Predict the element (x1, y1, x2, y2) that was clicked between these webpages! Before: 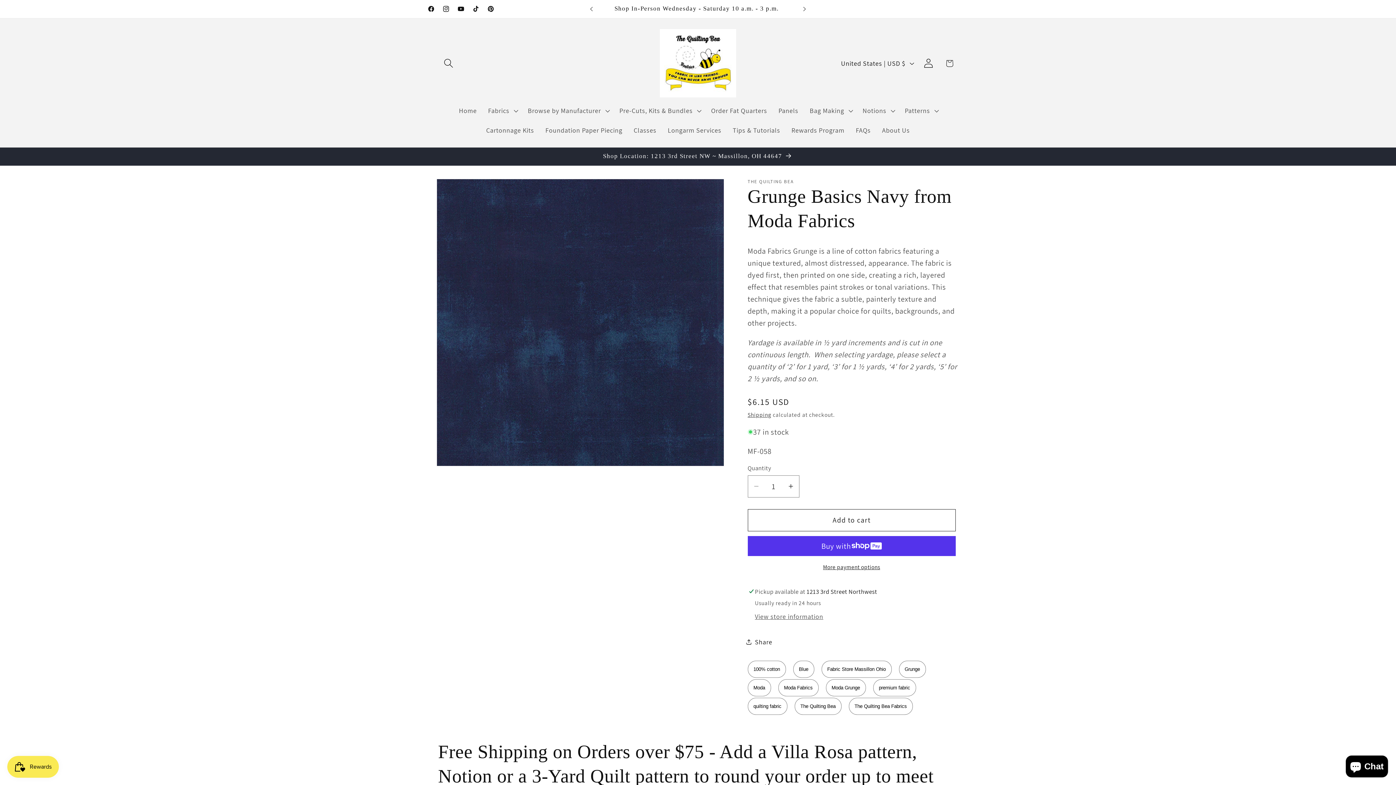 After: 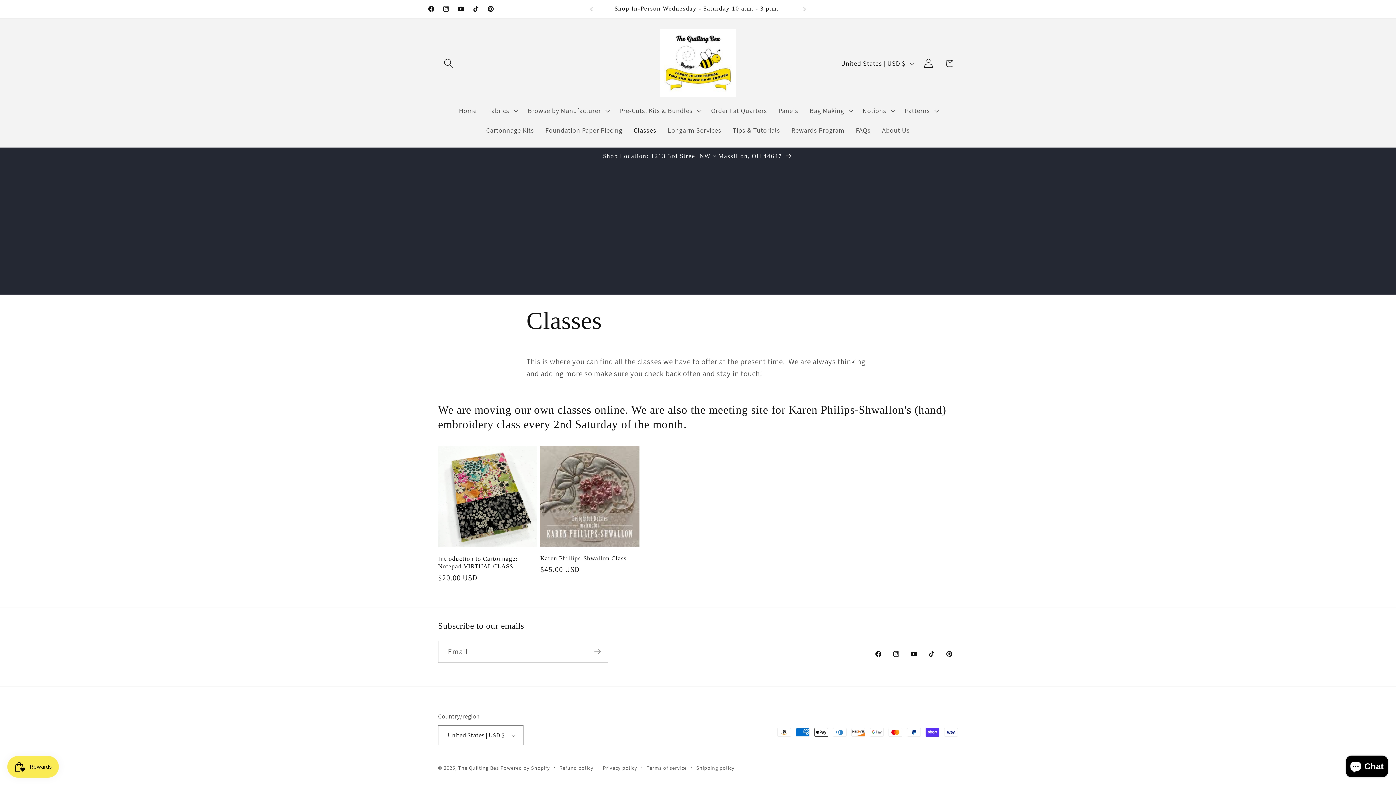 Action: label: Classes bbox: (628, 120, 662, 139)